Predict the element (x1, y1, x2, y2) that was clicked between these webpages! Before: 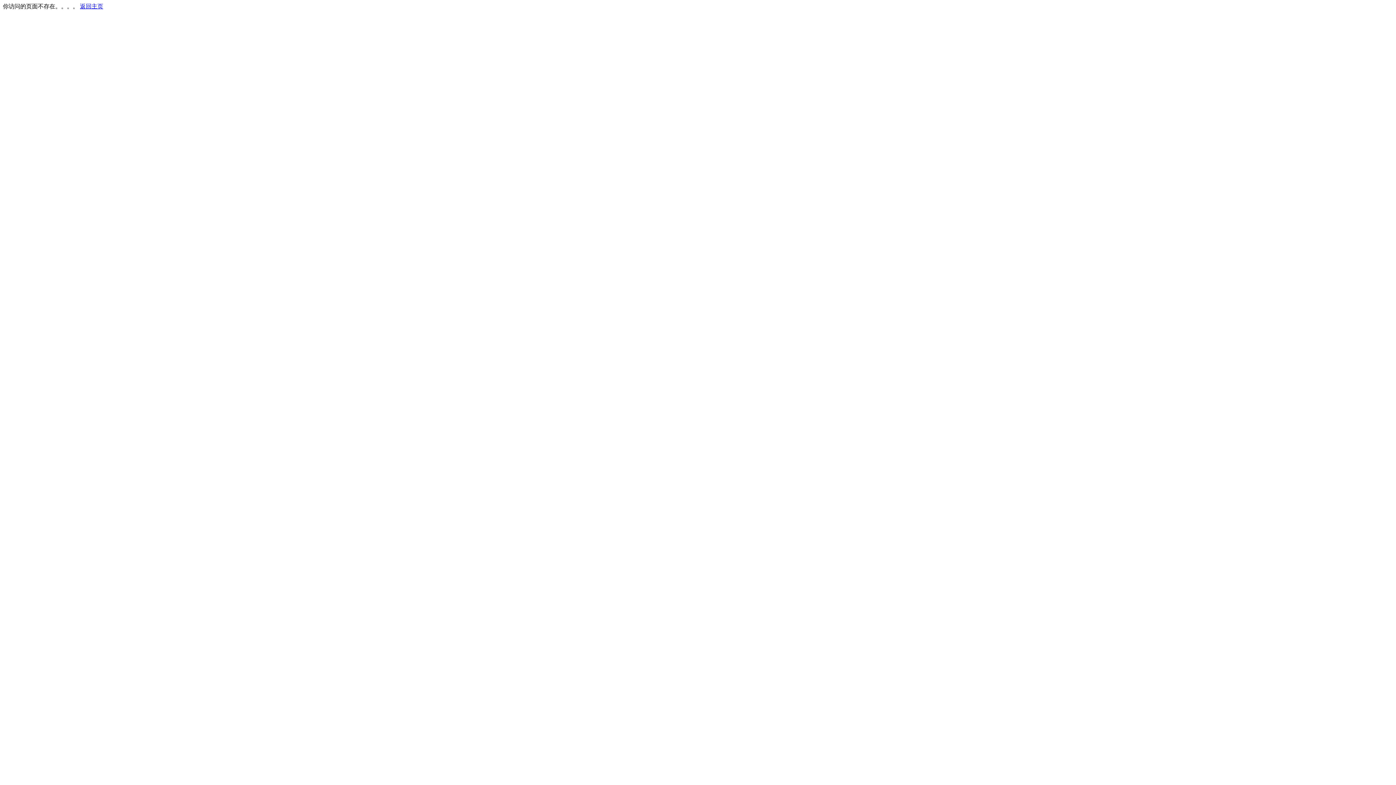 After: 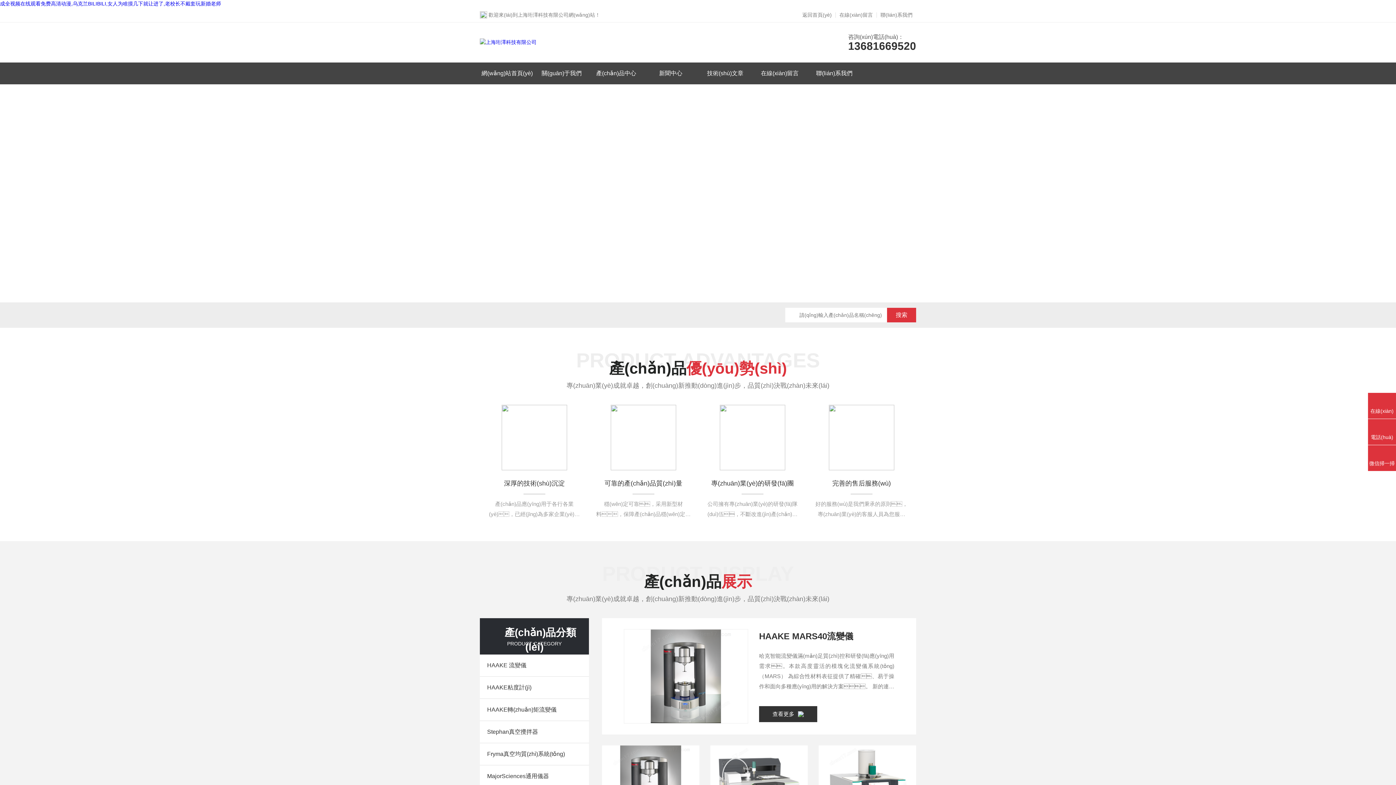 Action: bbox: (80, 3, 103, 9) label: 返回主页